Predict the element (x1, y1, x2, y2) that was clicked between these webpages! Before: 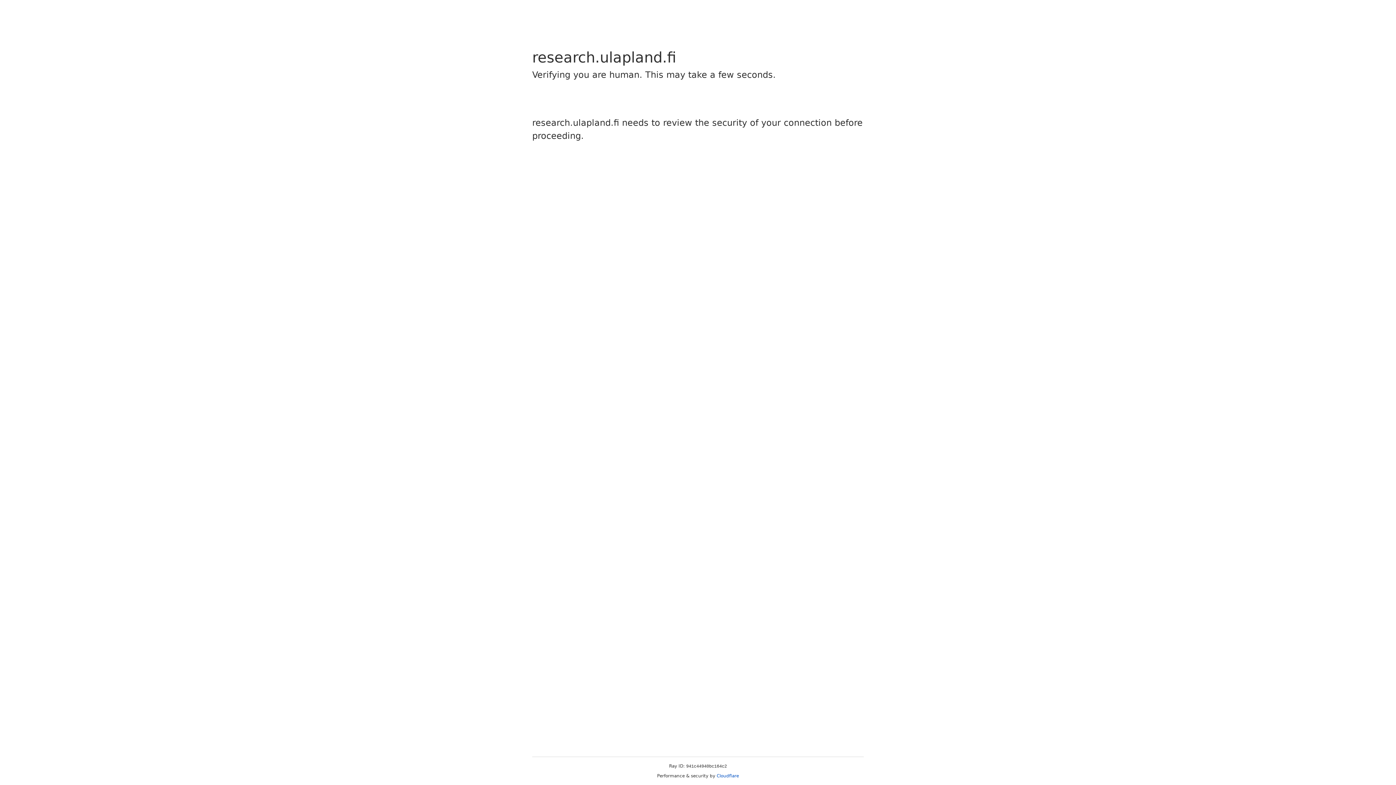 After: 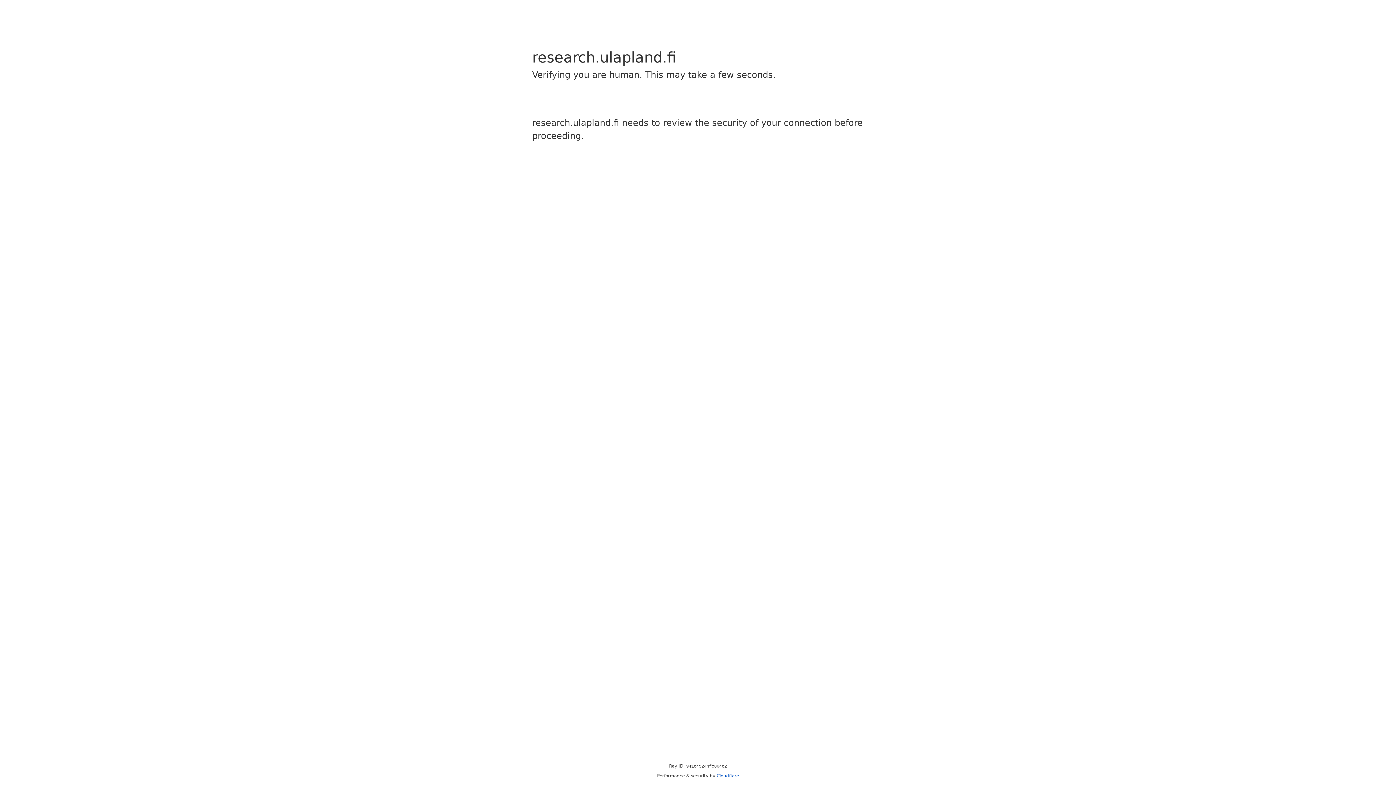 Action: label: Cloudflare bbox: (716, 773, 739, 778)